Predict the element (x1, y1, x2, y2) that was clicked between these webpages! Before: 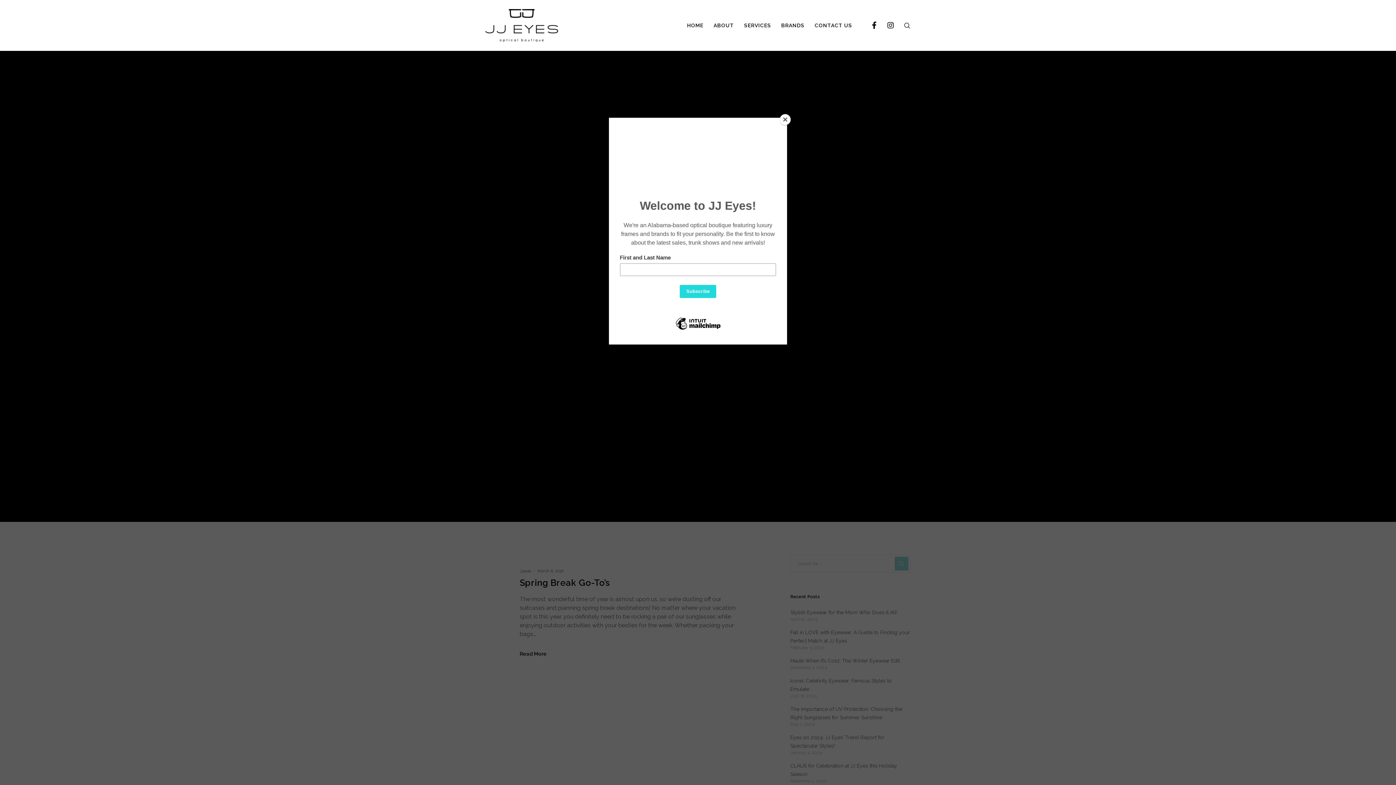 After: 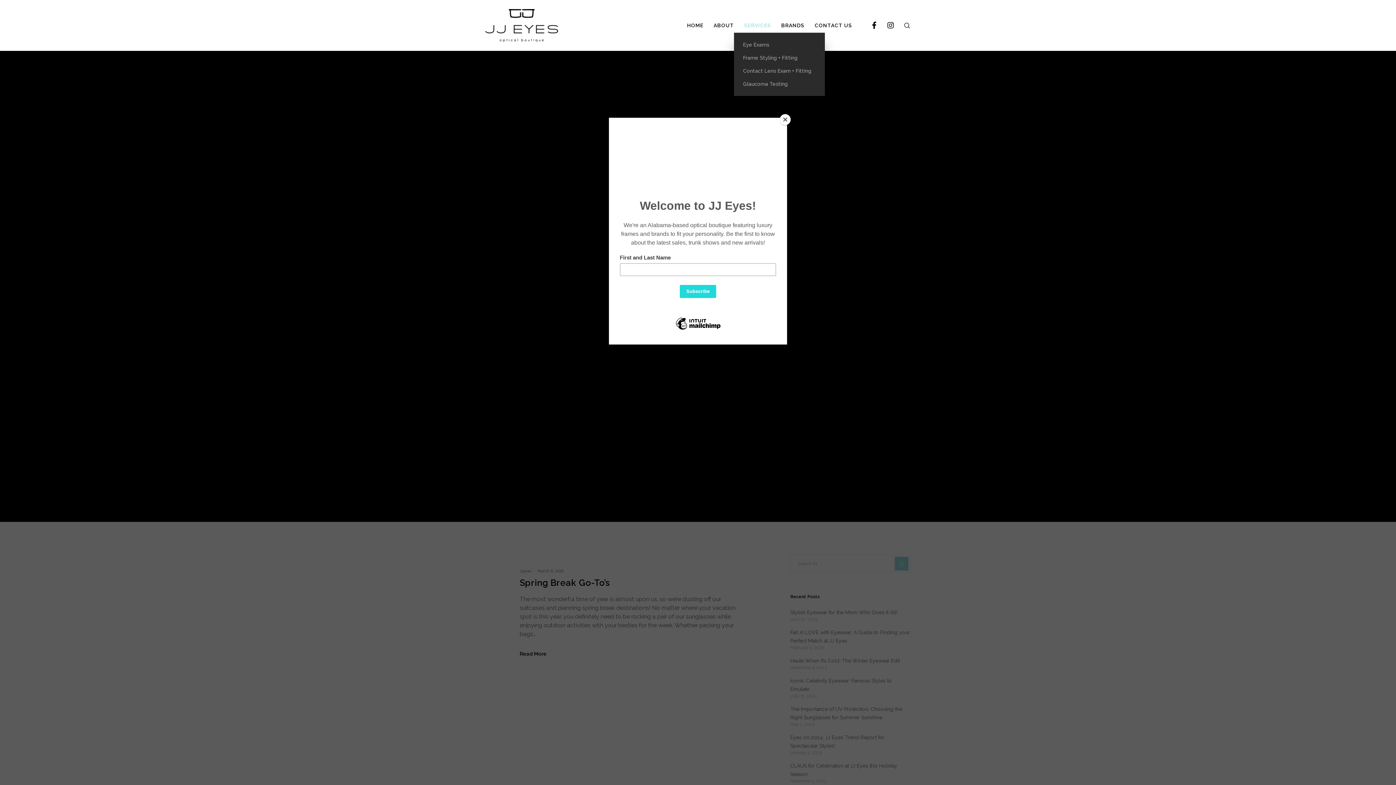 Action: label: SERVICES bbox: (734, 0, 771, 50)